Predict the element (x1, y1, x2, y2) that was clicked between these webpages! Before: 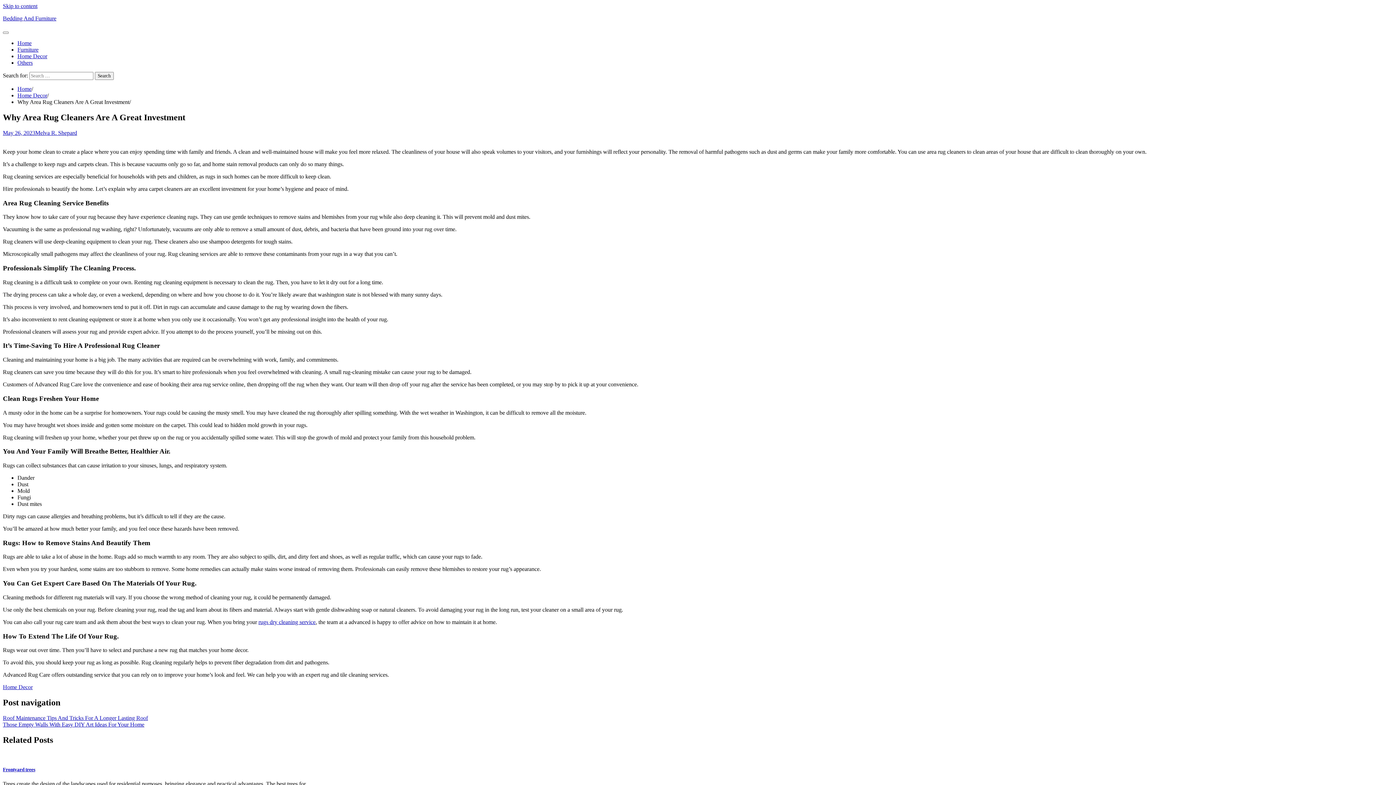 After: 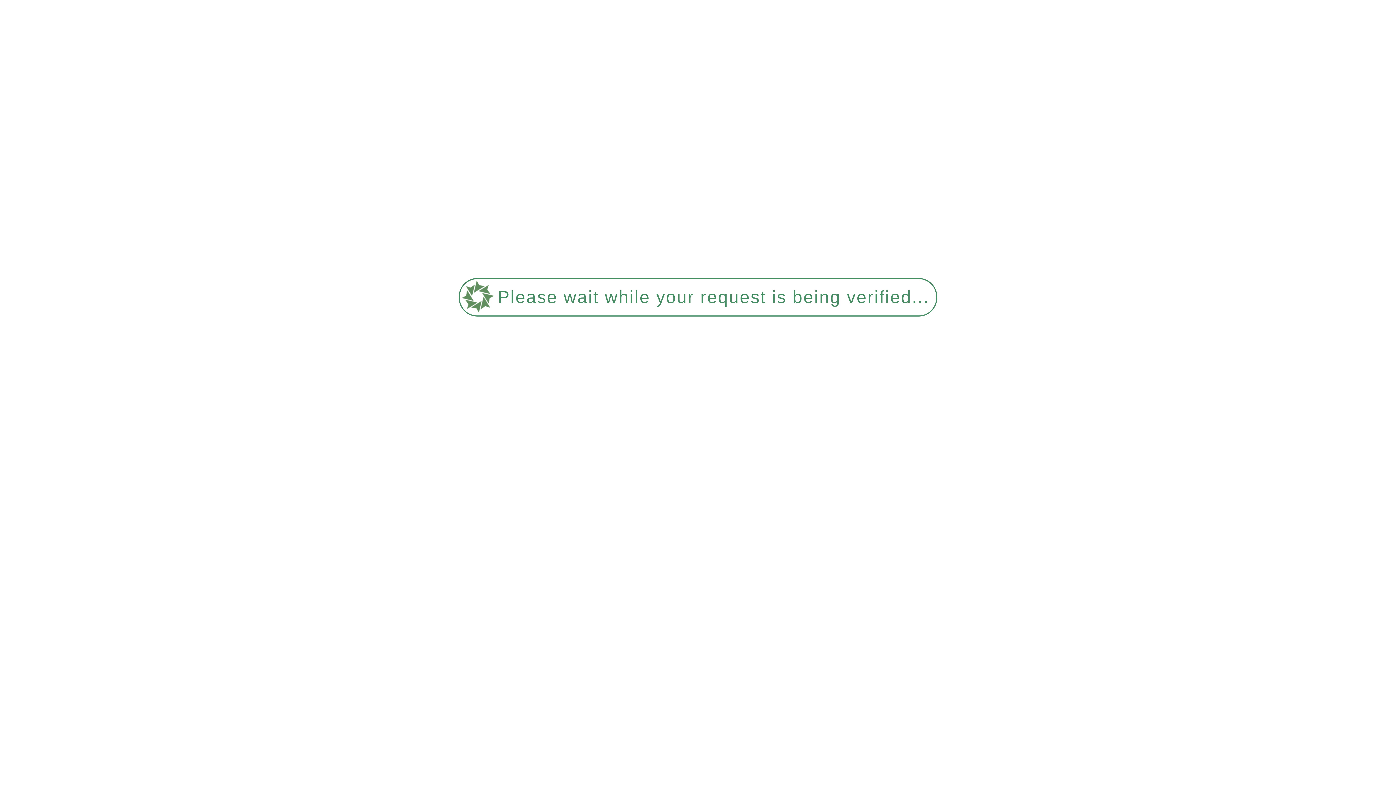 Action: label: Roof Maintenance Tips And Tricks For A Longer Lasting Roof bbox: (2, 715, 148, 721)